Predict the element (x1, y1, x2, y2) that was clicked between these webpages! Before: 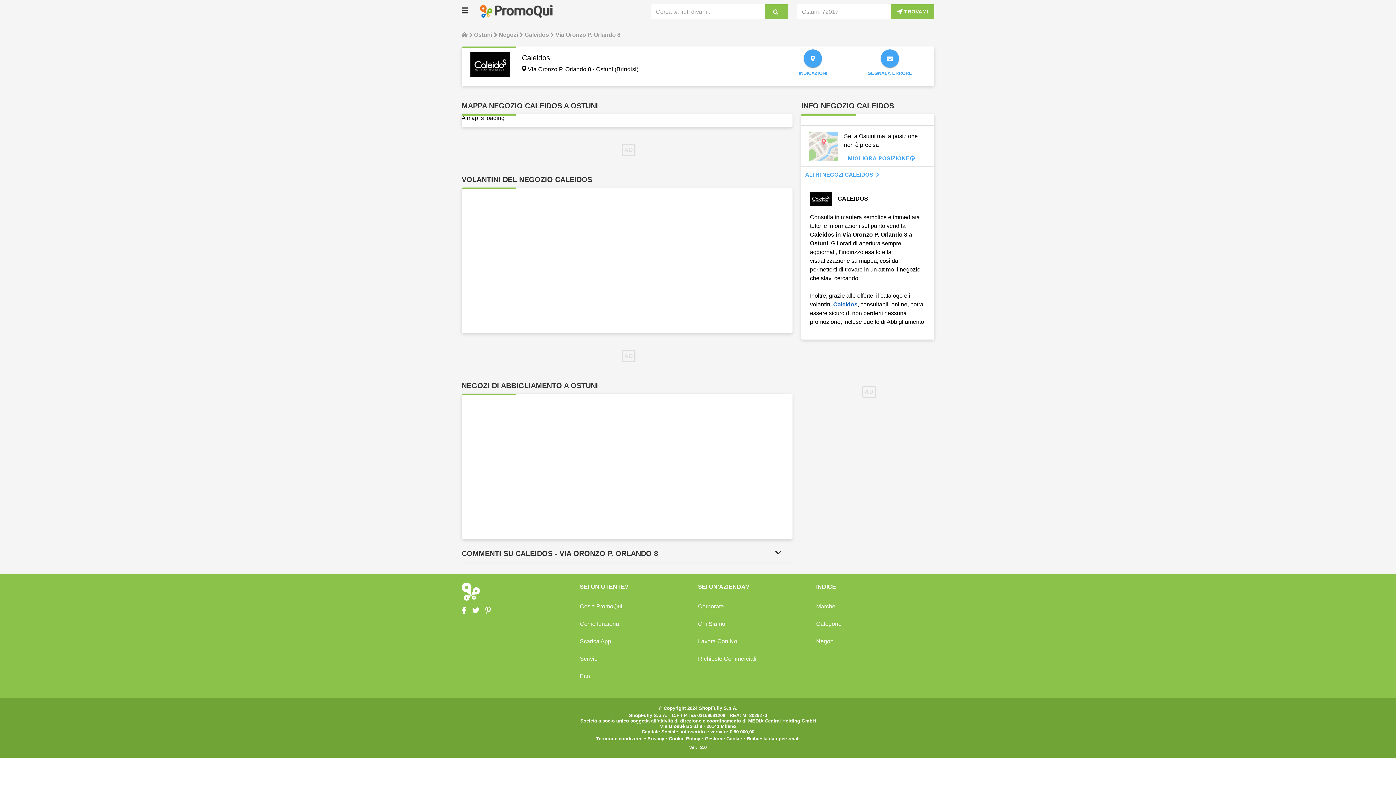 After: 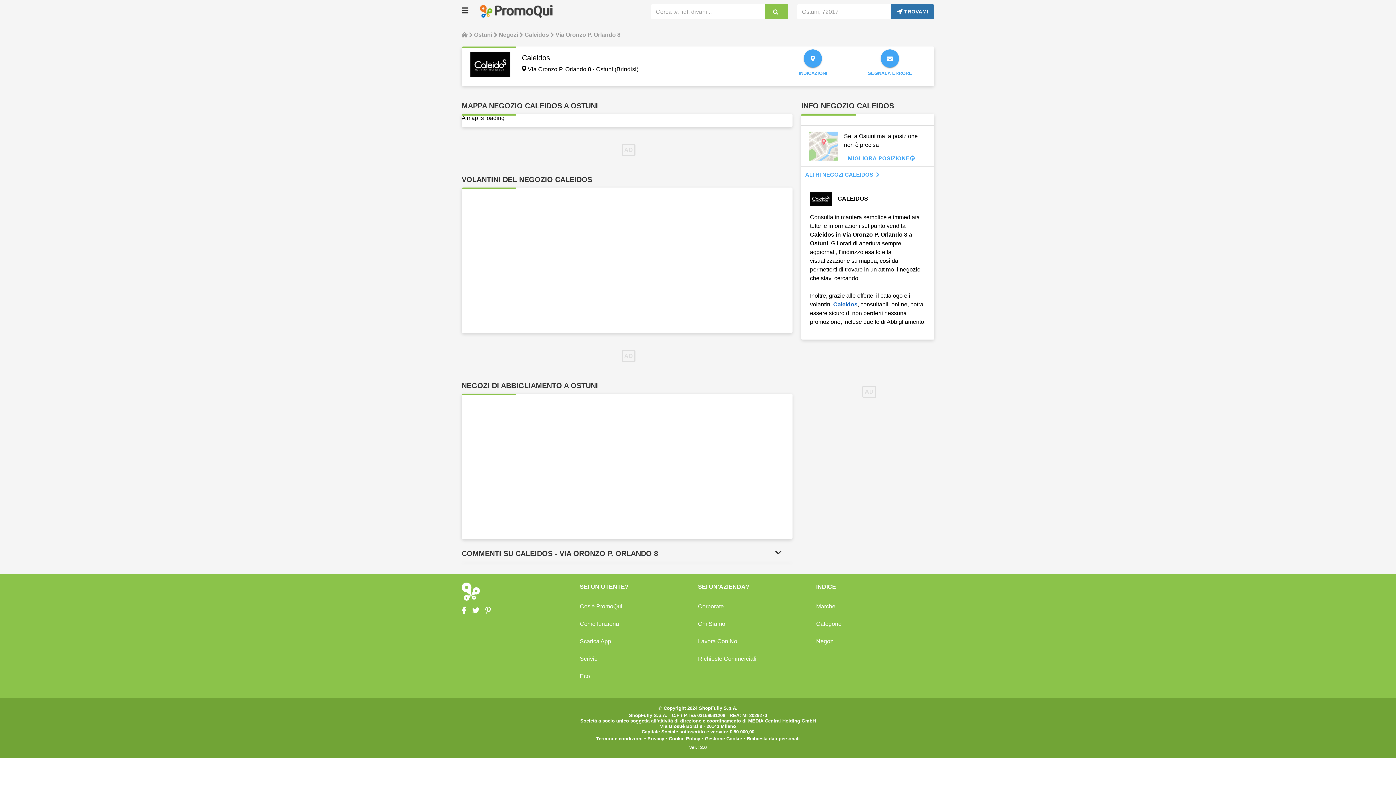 Action: label: TROVAMI bbox: (891, 4, 934, 18)